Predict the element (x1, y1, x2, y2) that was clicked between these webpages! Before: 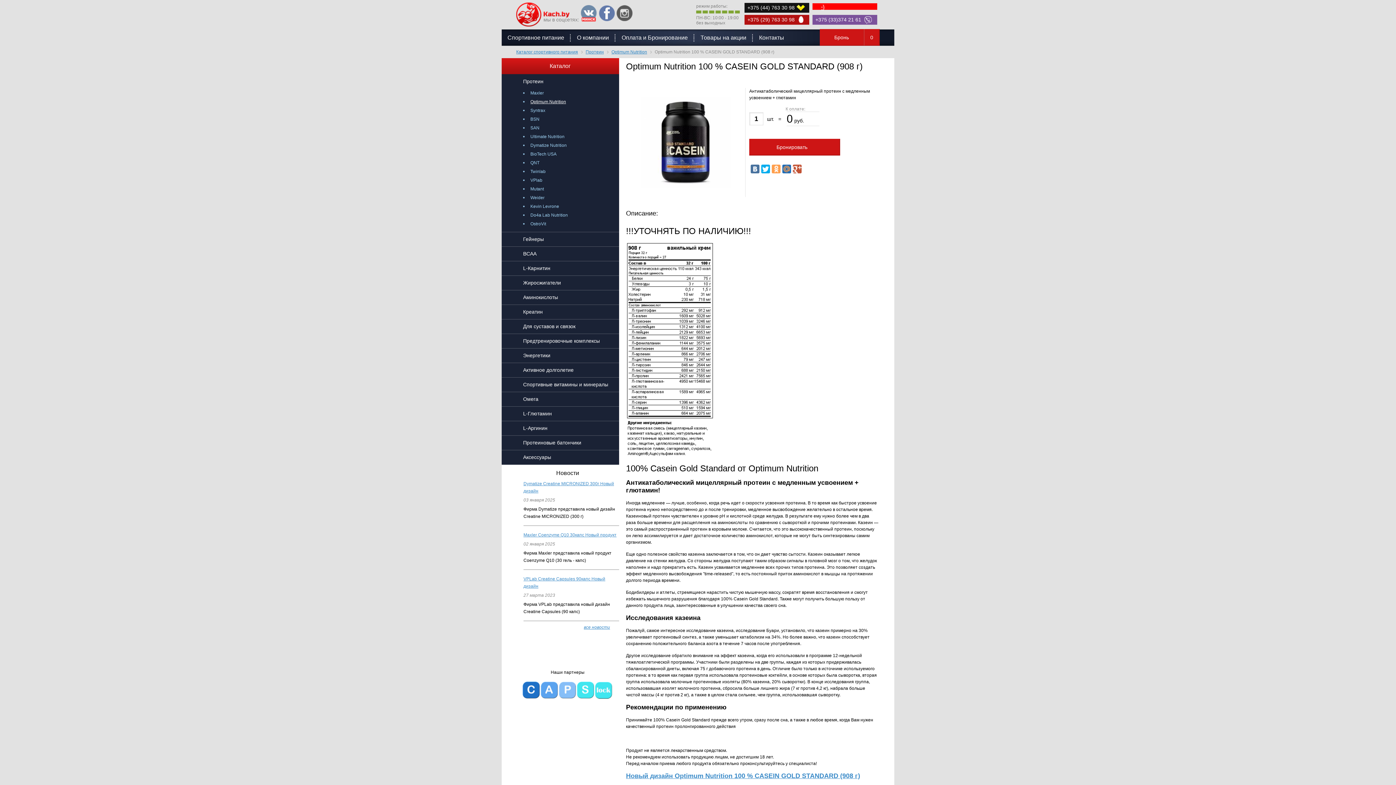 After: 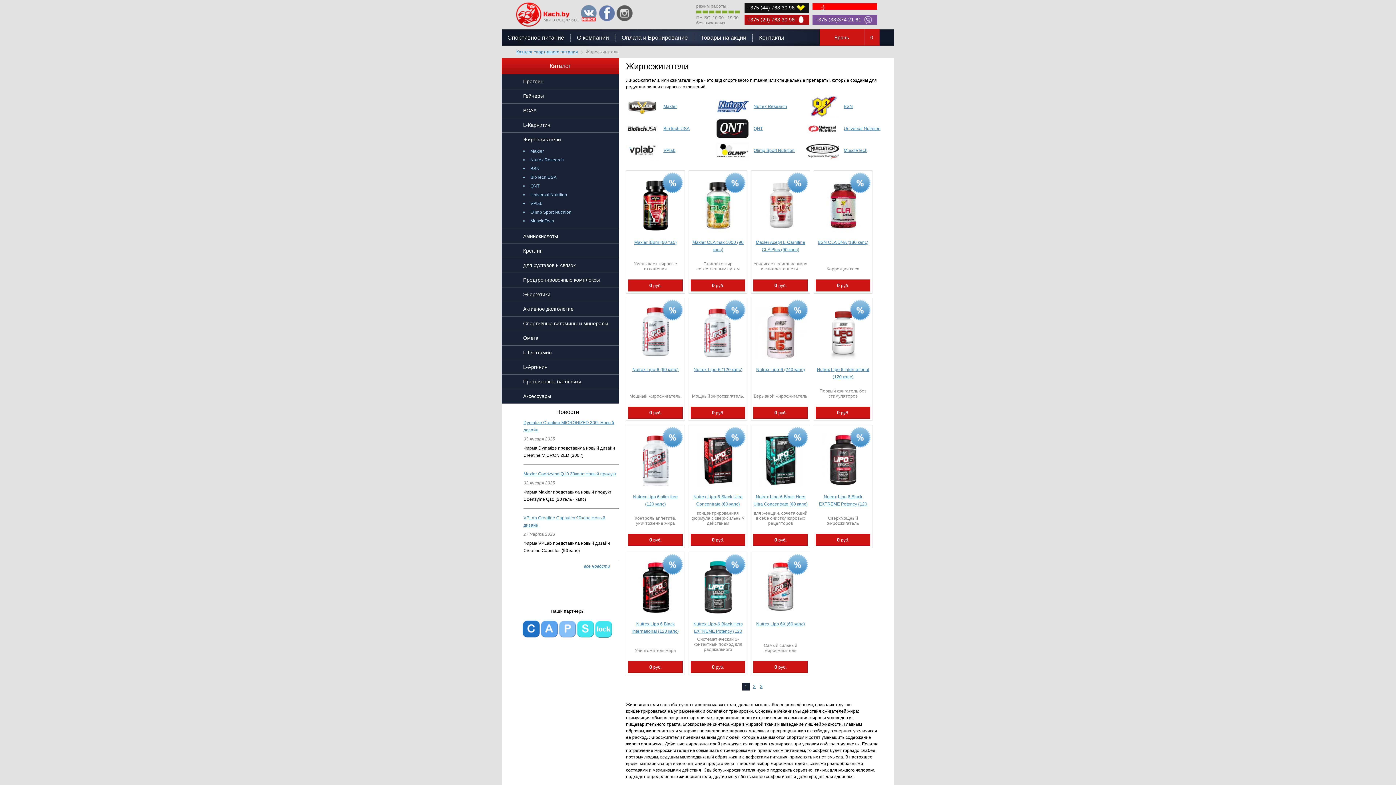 Action: label: Жиросжигатели bbox: (501, 275, 619, 290)